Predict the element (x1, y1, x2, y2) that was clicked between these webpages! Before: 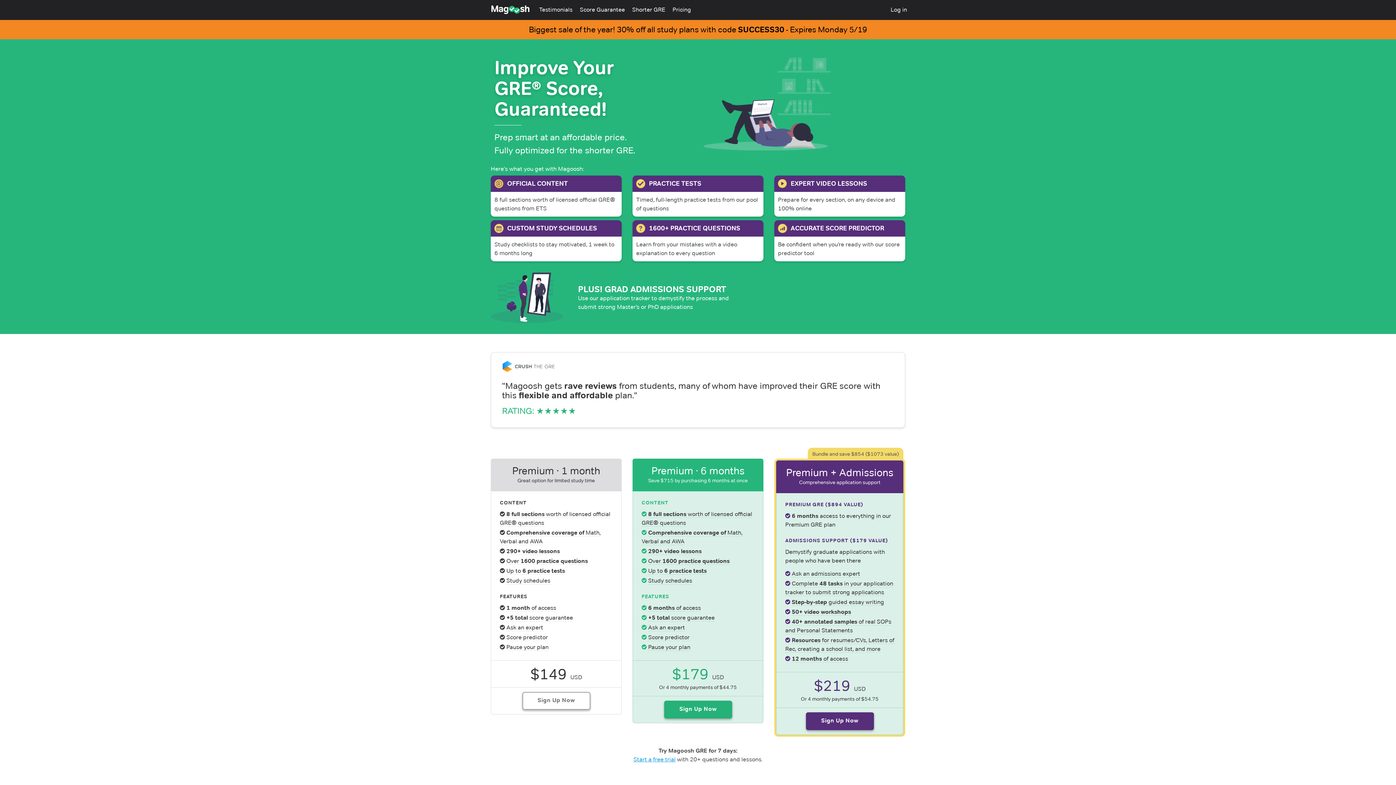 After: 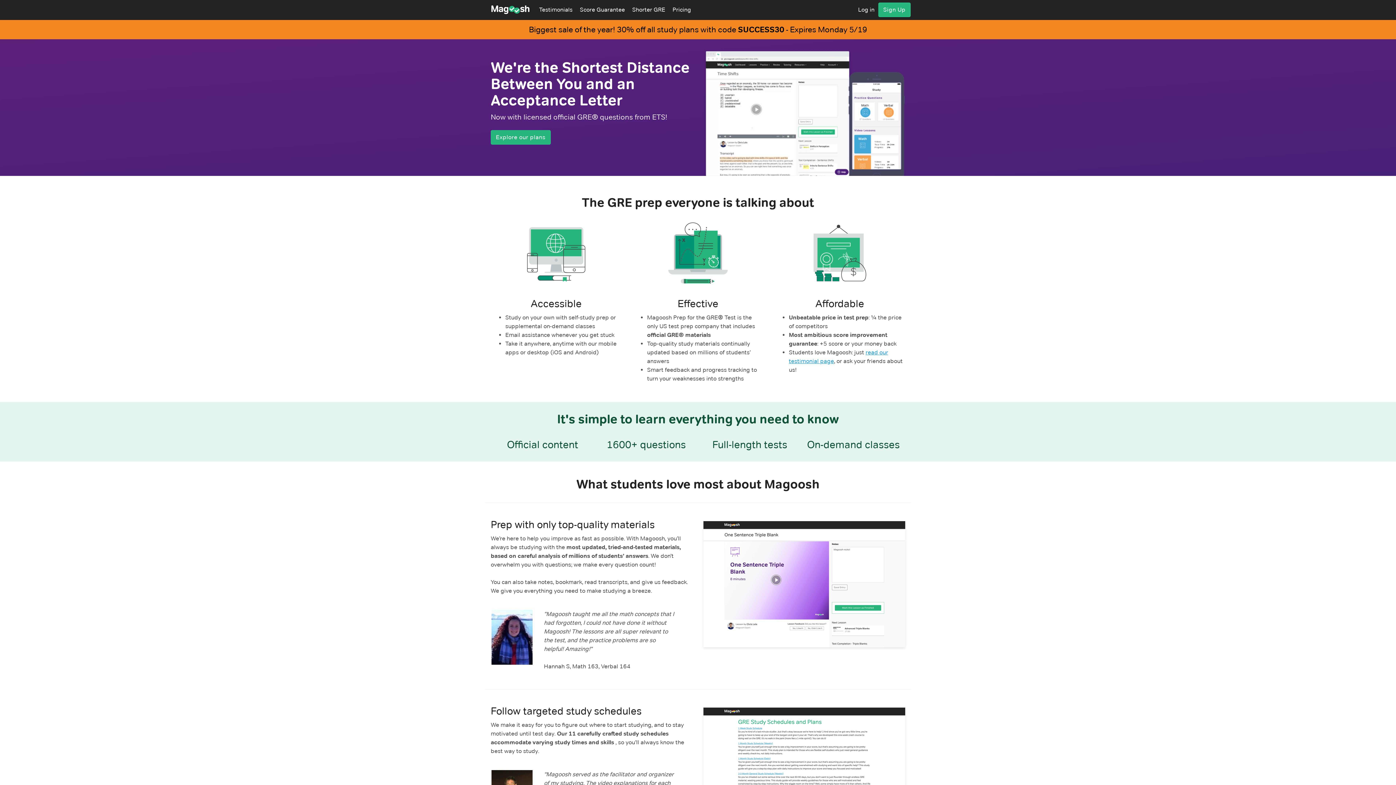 Action: label: Magoosh bbox: (485, 0, 535, 19)